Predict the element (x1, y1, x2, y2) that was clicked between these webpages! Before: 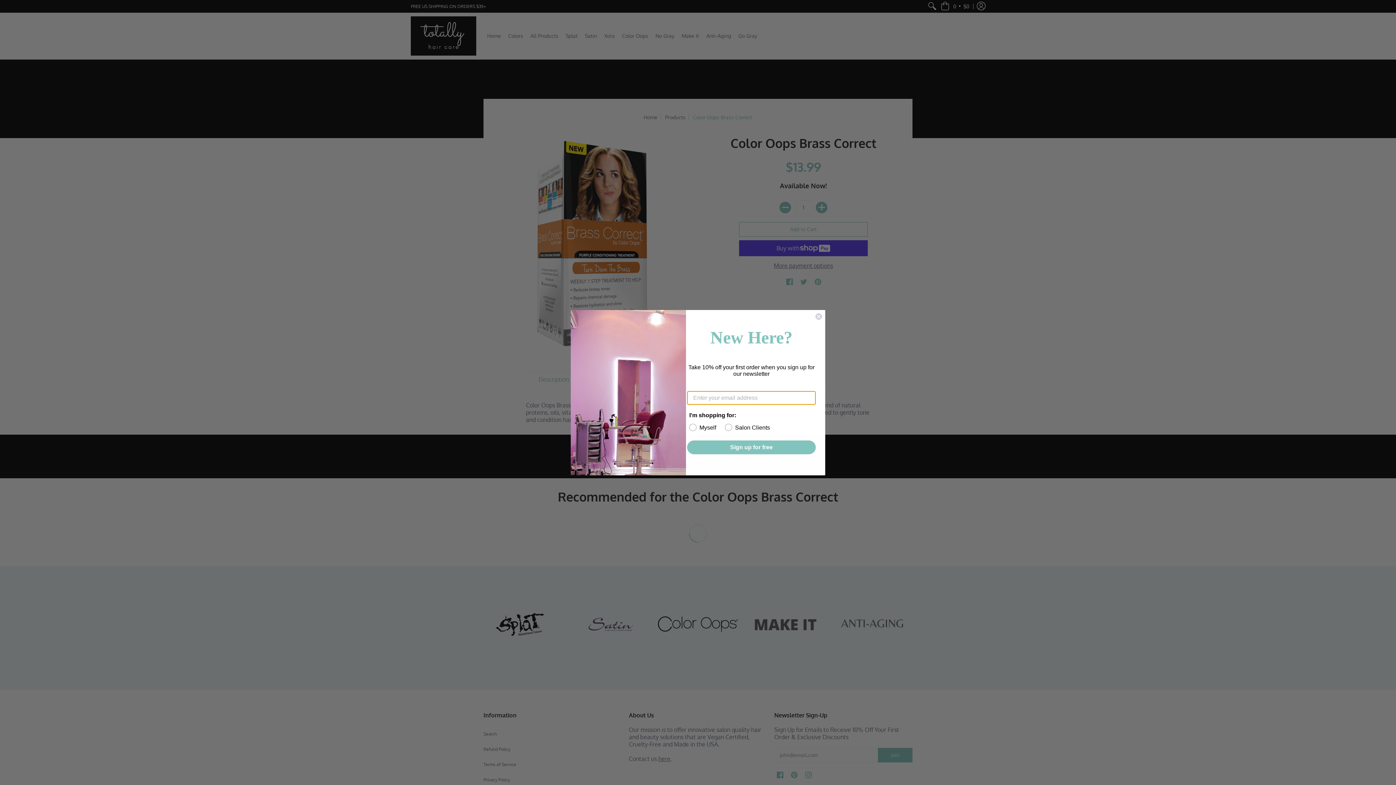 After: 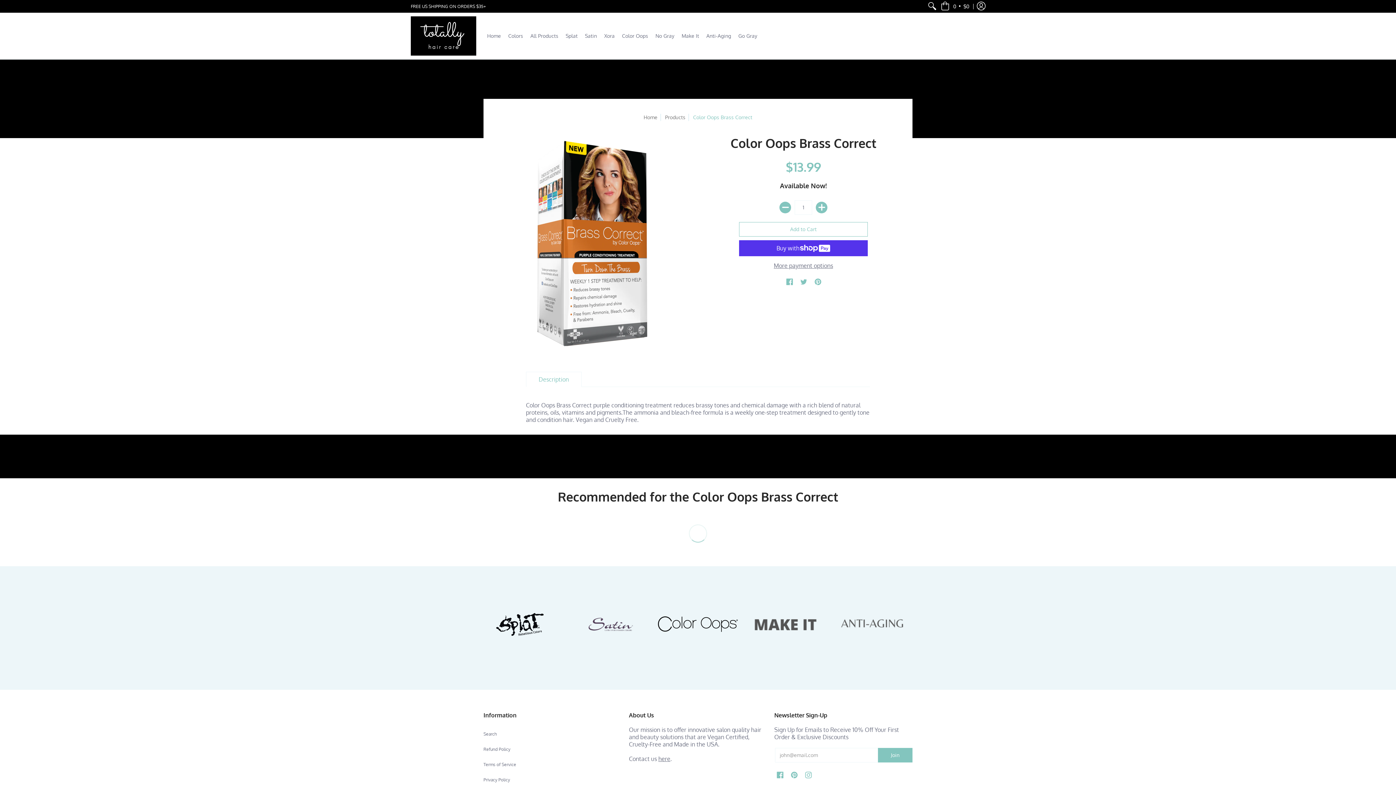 Action: bbox: (815, 312, 822, 320) label: Close dialog